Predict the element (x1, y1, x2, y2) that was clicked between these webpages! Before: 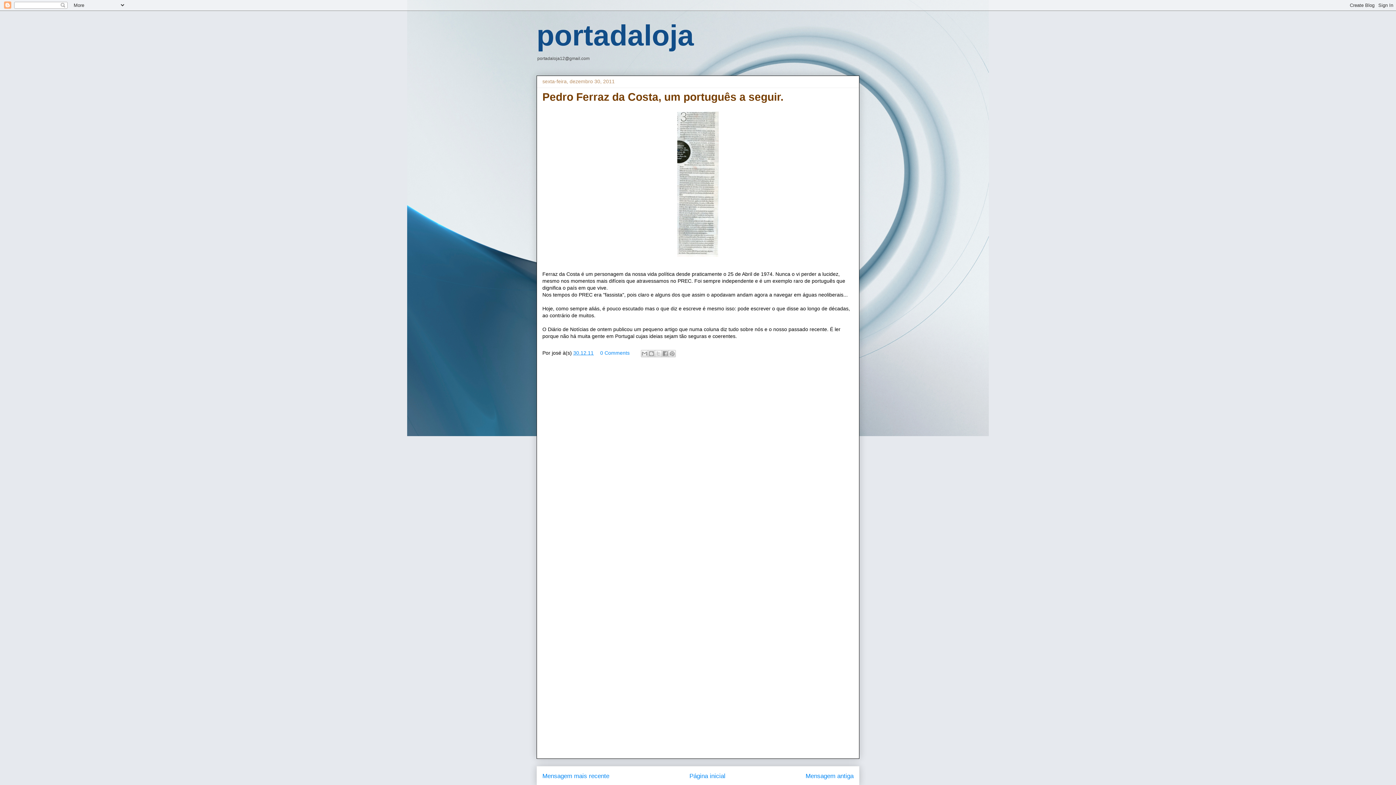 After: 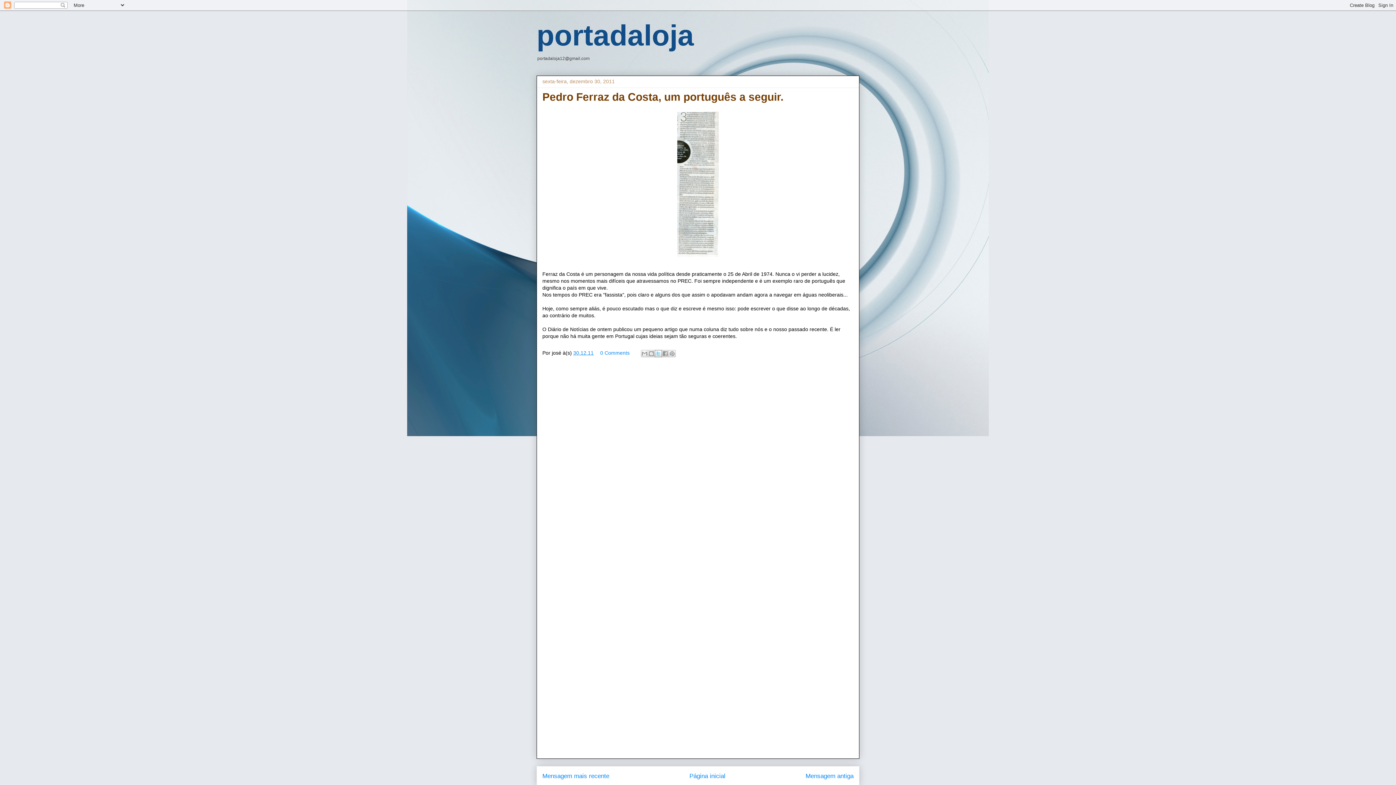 Action: label: Partilhar no X bbox: (654, 350, 662, 357)